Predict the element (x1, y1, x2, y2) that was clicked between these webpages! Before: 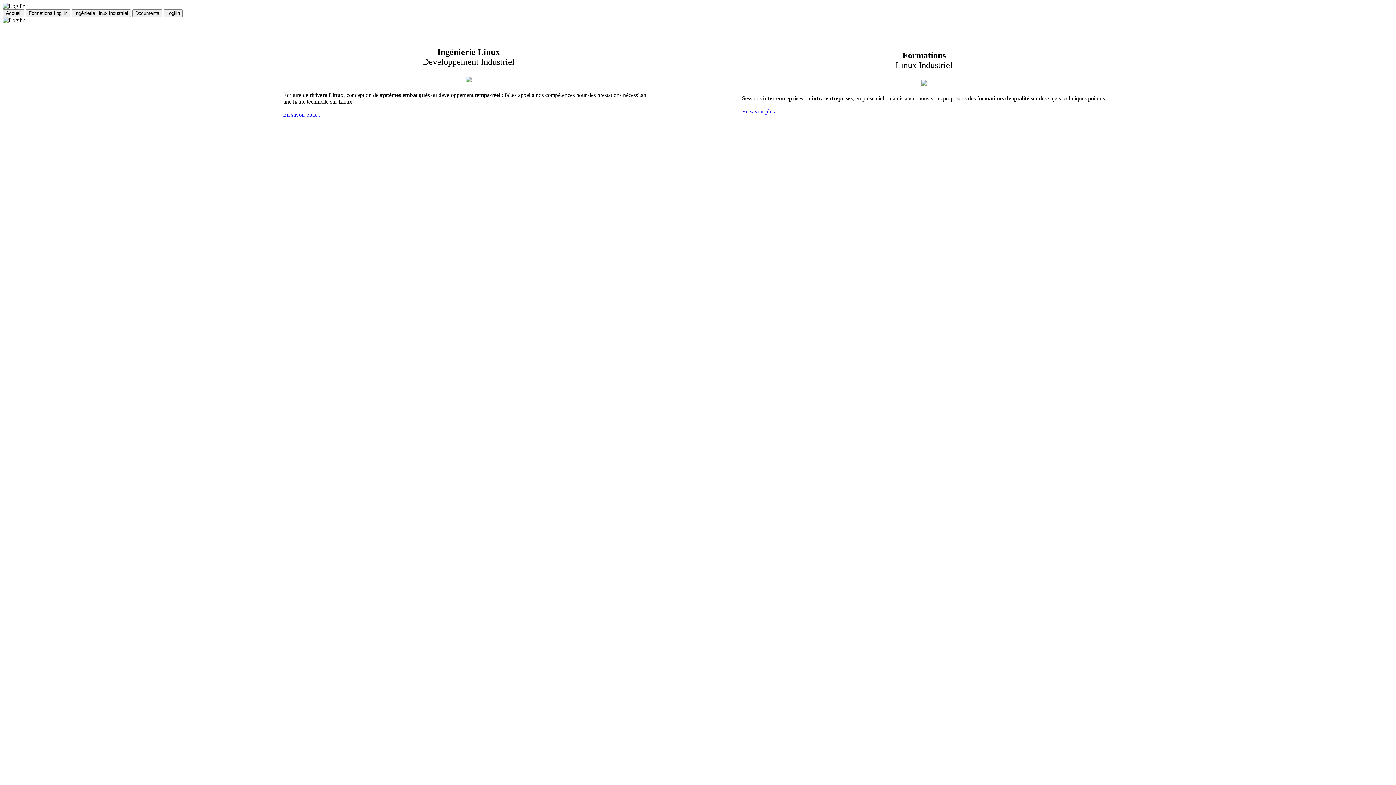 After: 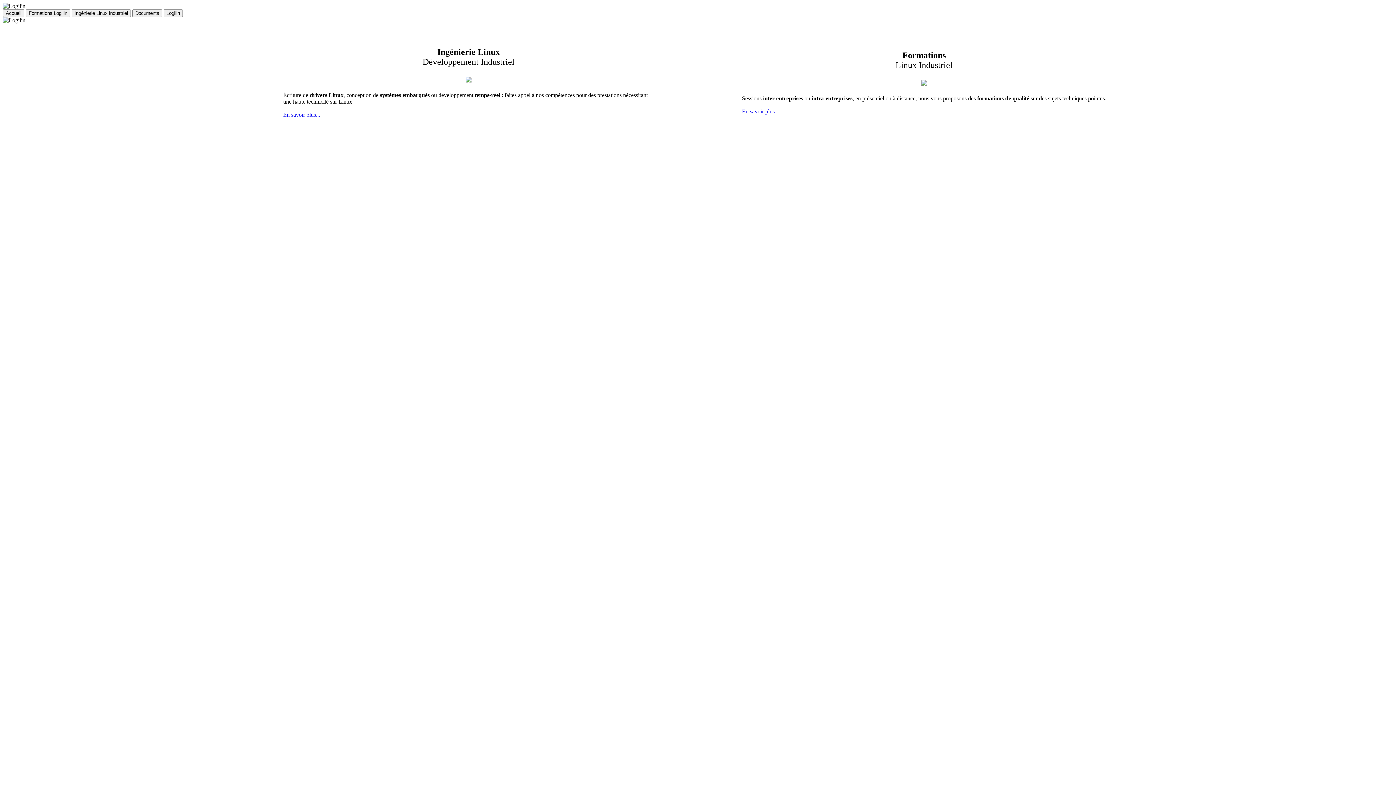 Action: bbox: (283, 111, 320, 117) label: En savoir plus...